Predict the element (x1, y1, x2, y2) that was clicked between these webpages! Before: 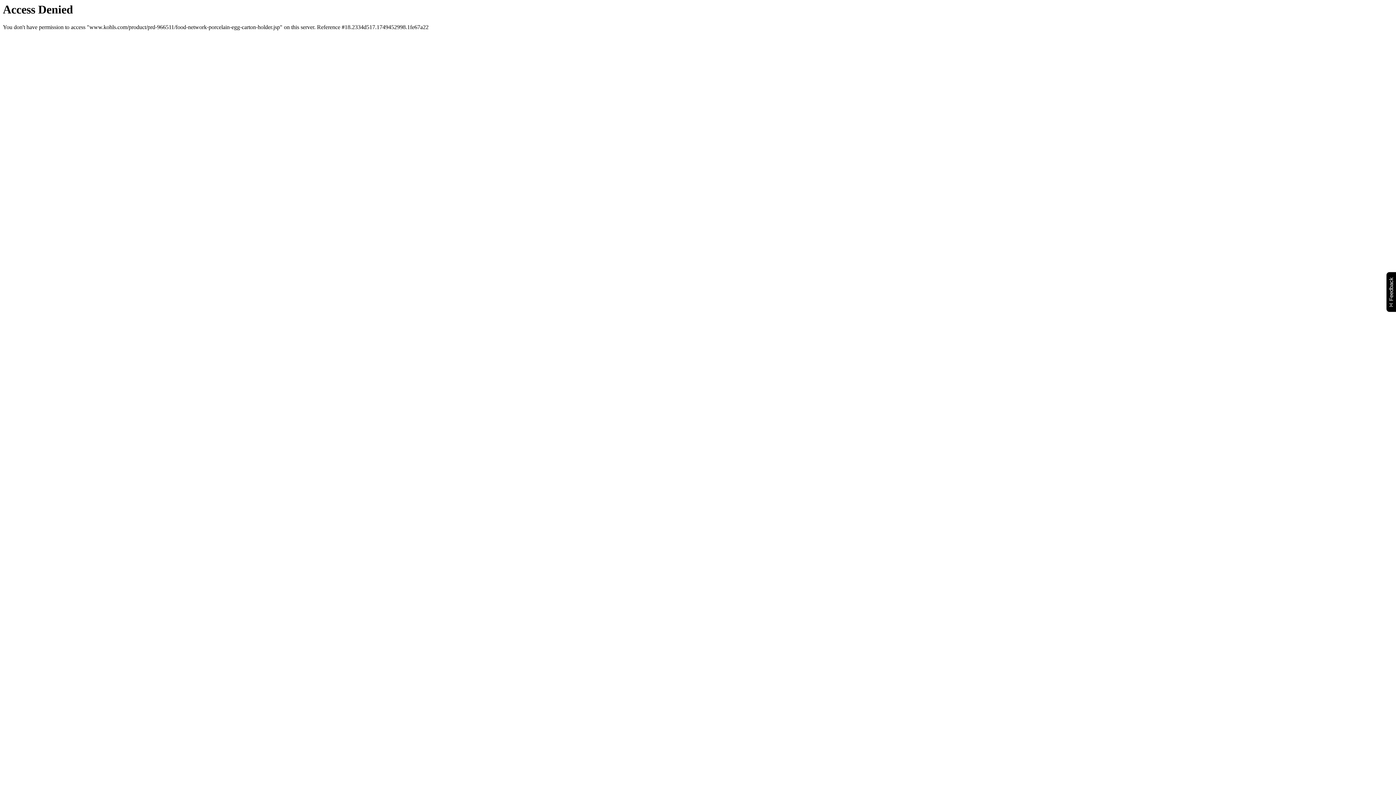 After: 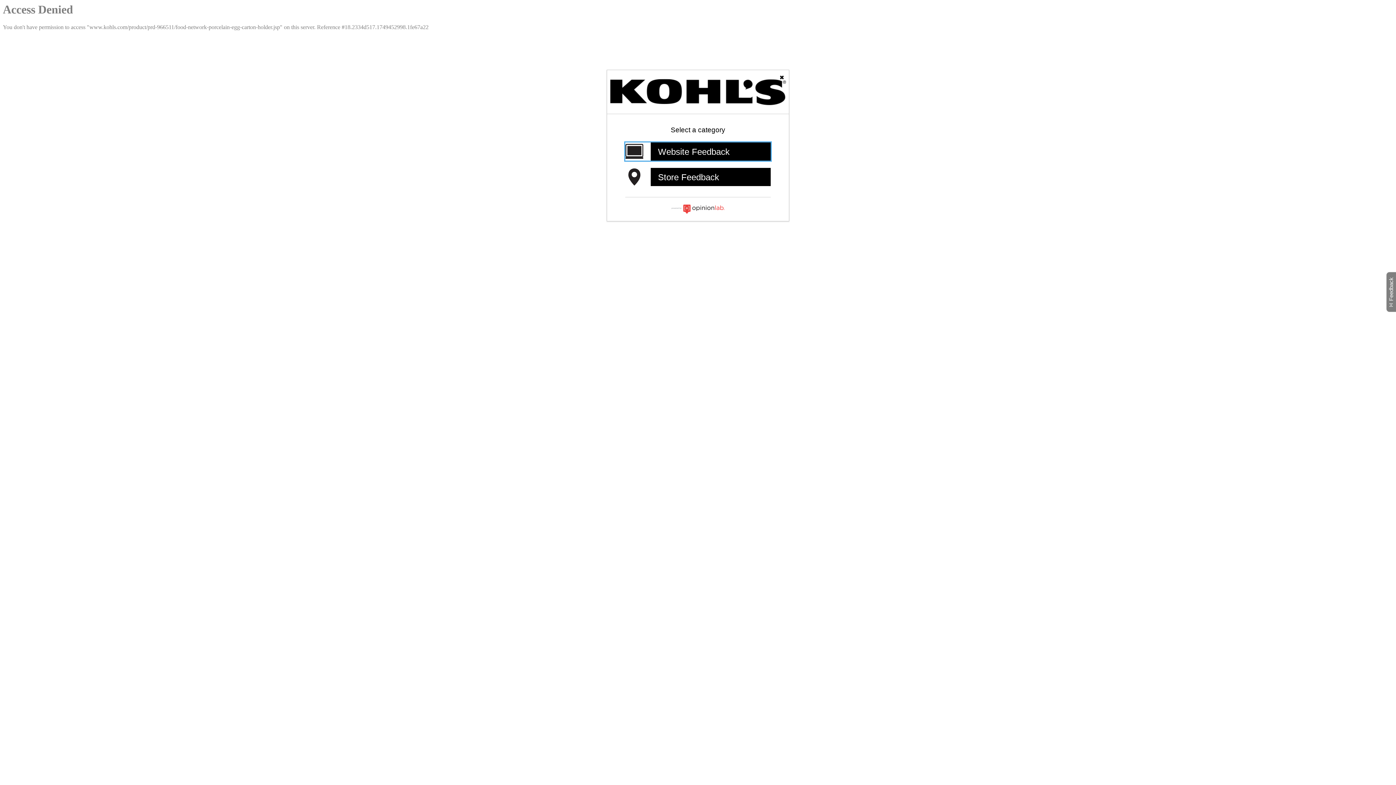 Action: bbox: (1386, 271, 1399, 312) label: Feedback
Will open a new window